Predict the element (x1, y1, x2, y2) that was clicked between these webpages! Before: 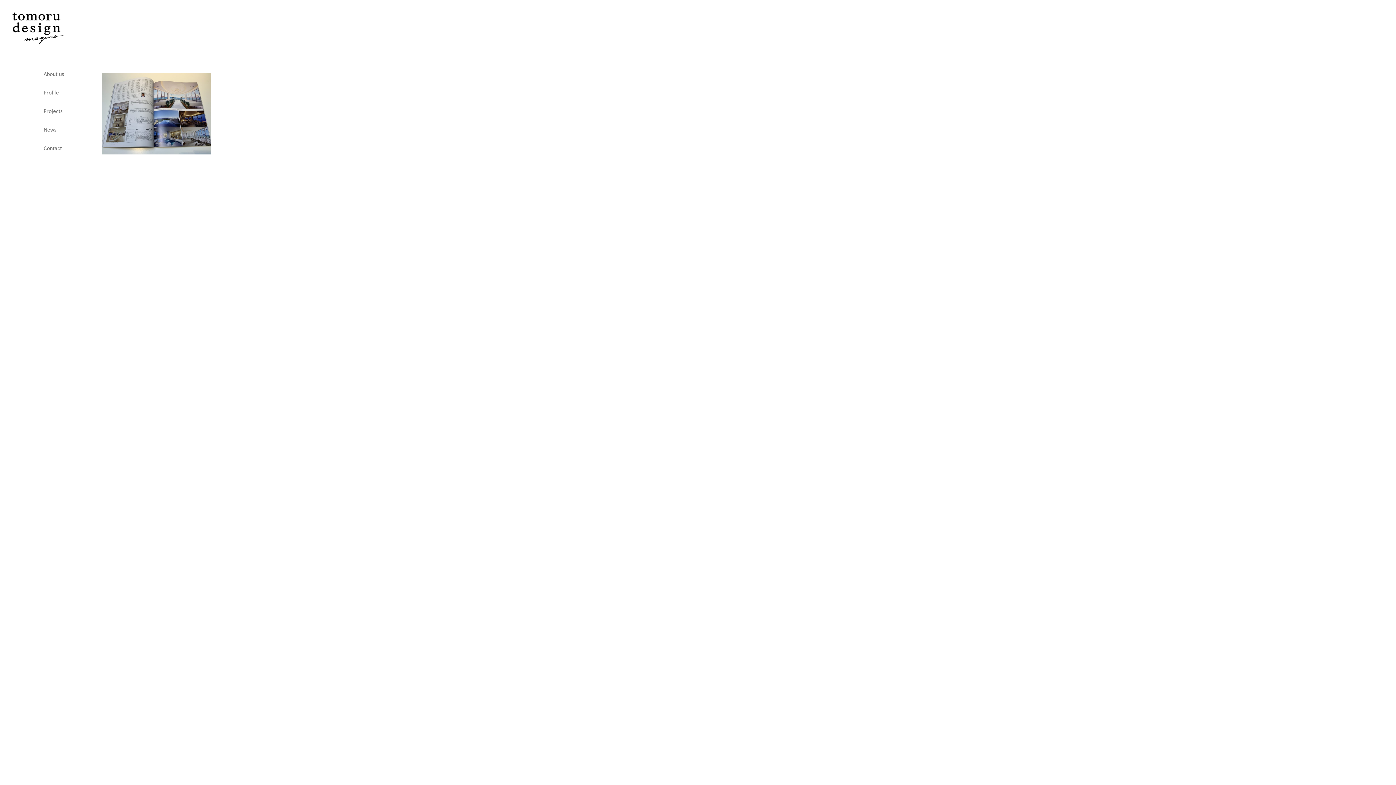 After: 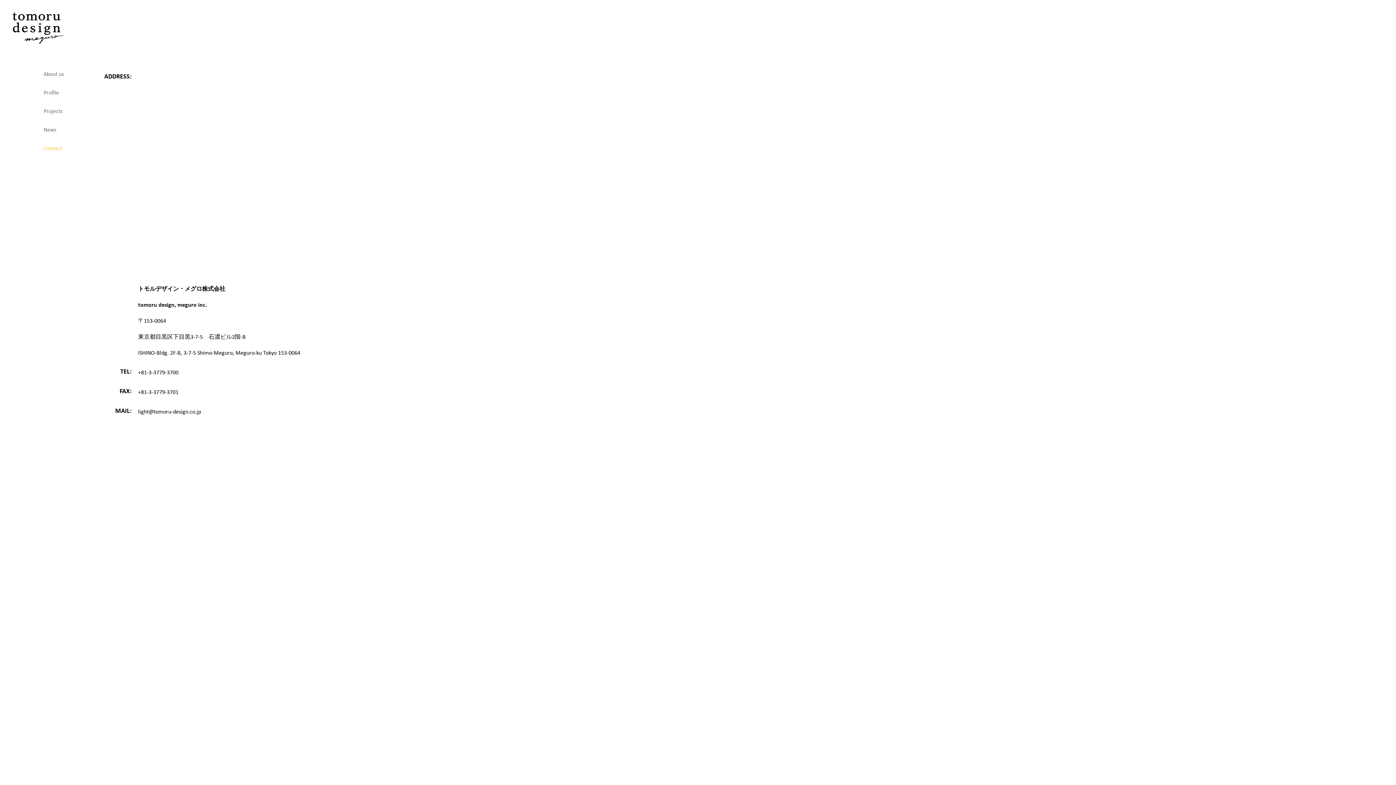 Action: bbox: (43, 143, 61, 151) label: Contact